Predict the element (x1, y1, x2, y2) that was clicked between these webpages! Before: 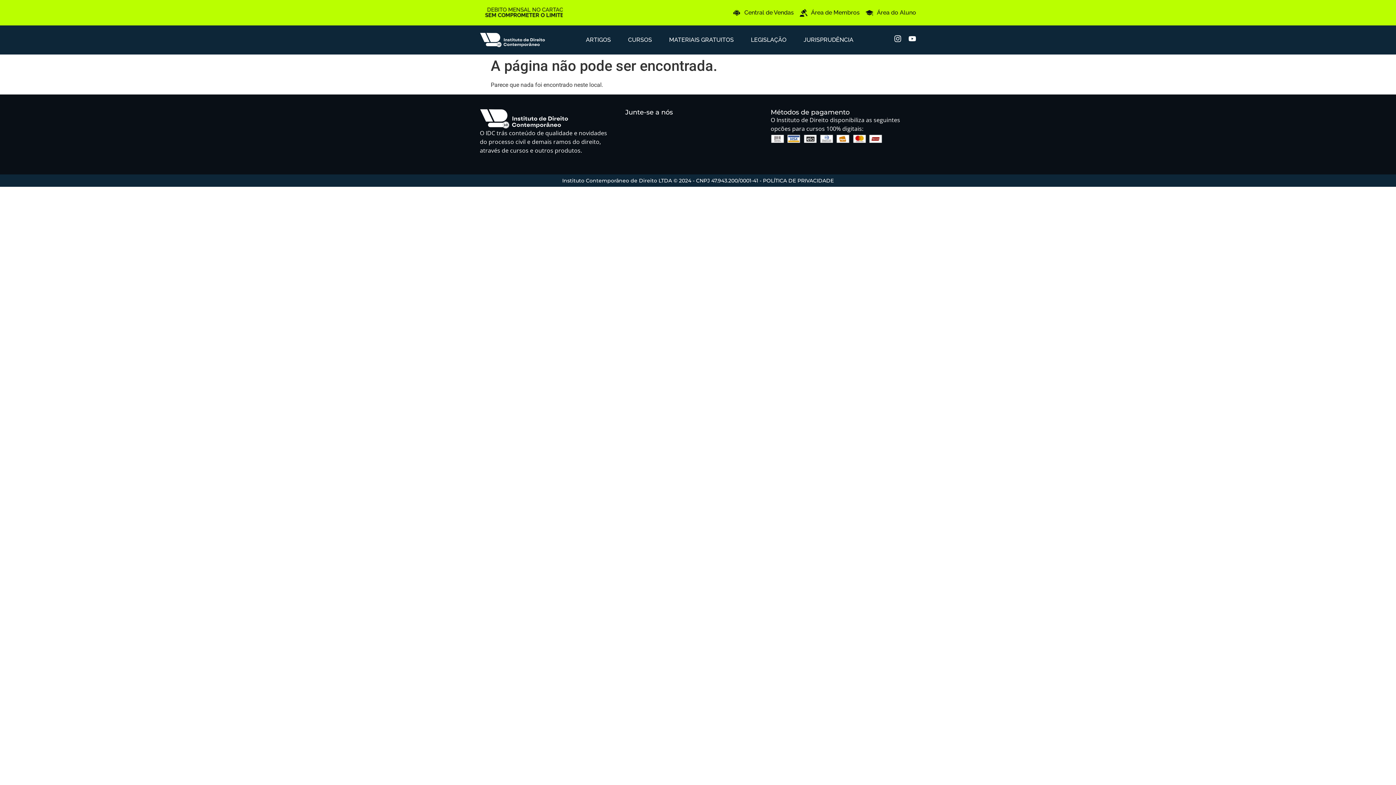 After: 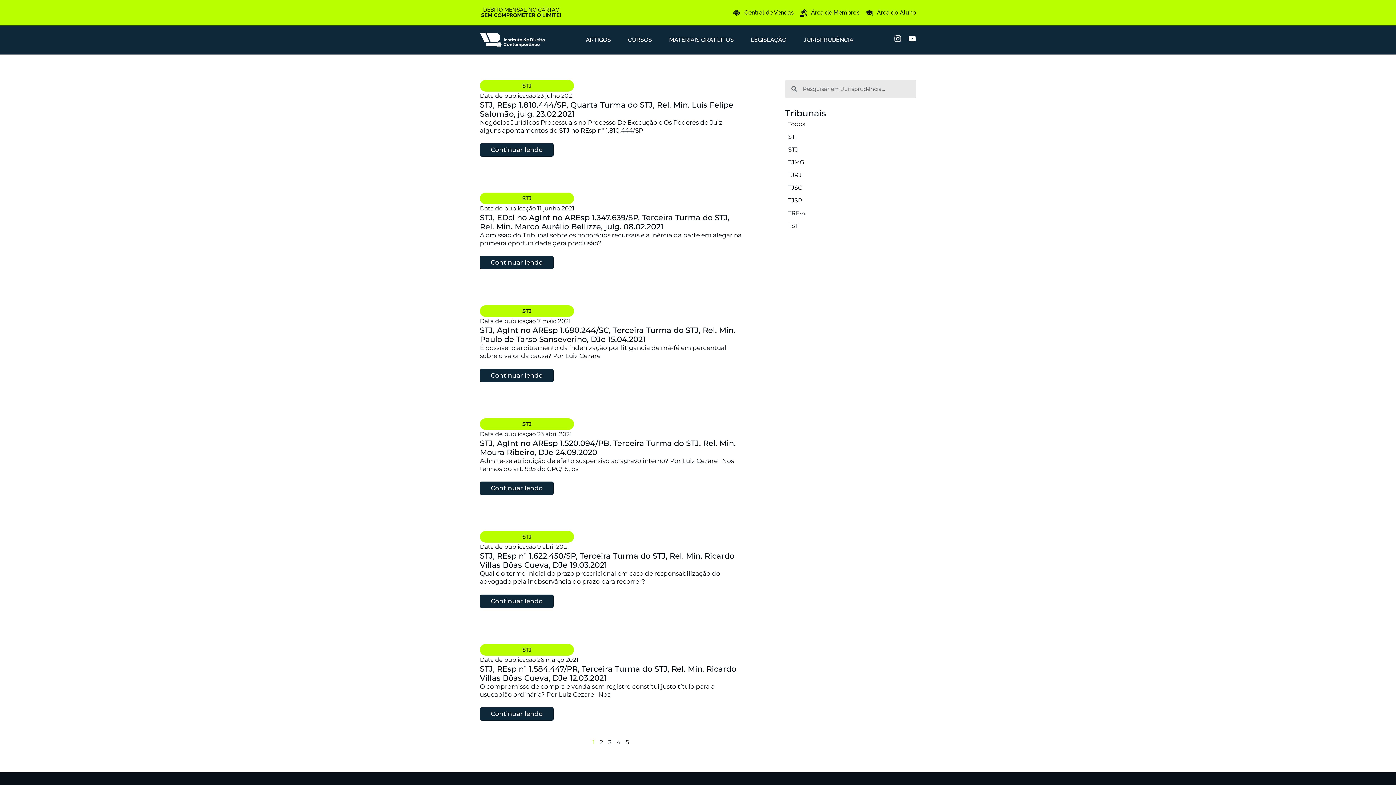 Action: bbox: (803, 36, 853, 43) label: JURISPRUDÊNCIA